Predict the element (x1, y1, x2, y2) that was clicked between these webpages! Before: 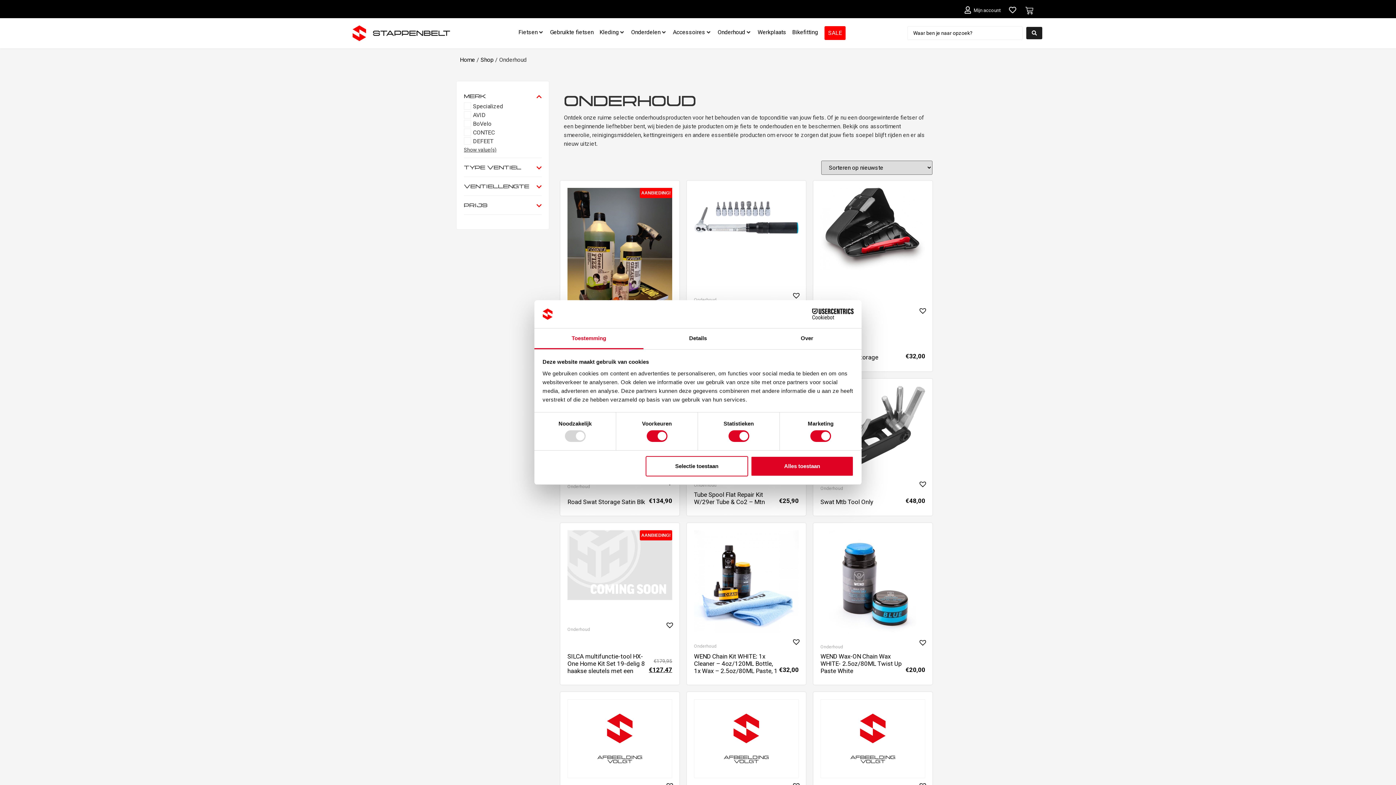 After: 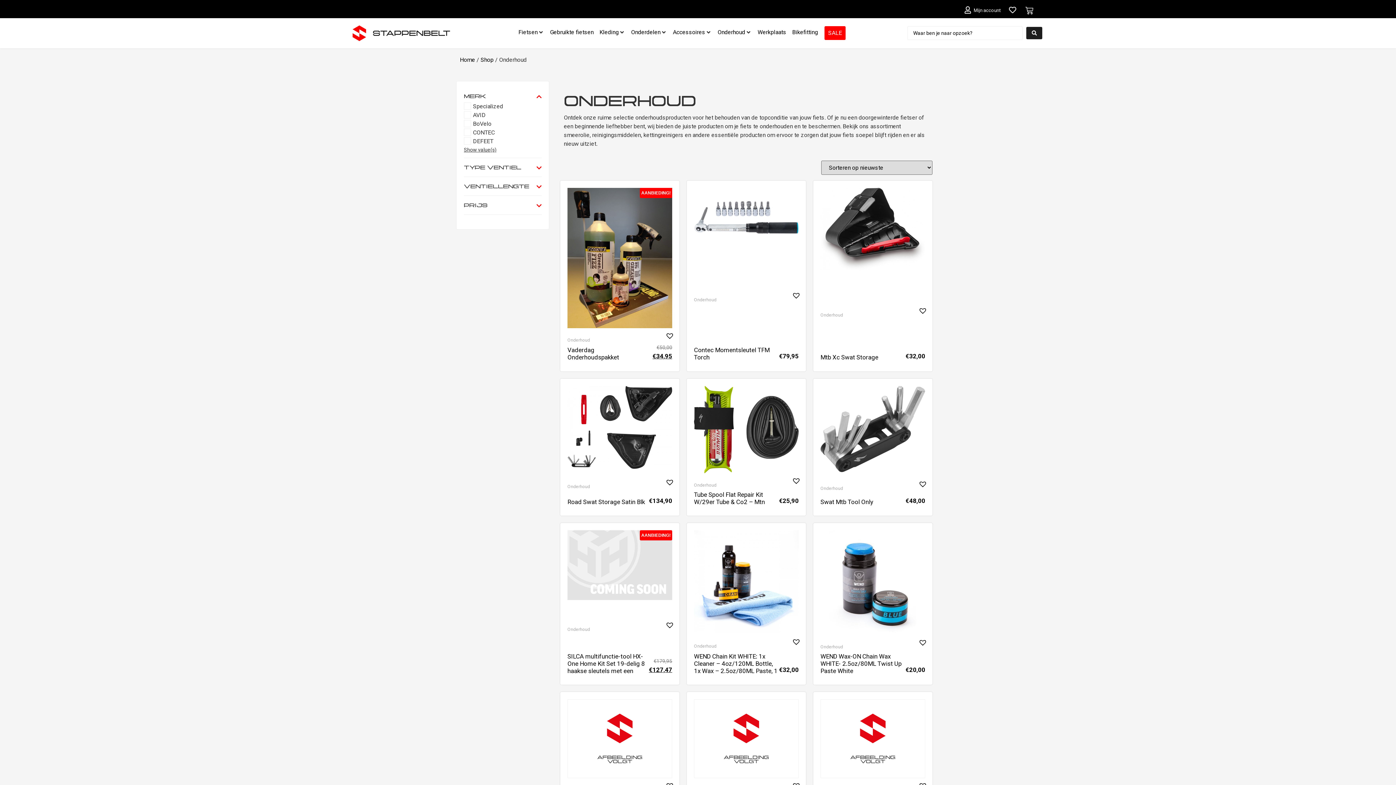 Action: label: Onderhoud bbox: (717, 28, 745, 36)